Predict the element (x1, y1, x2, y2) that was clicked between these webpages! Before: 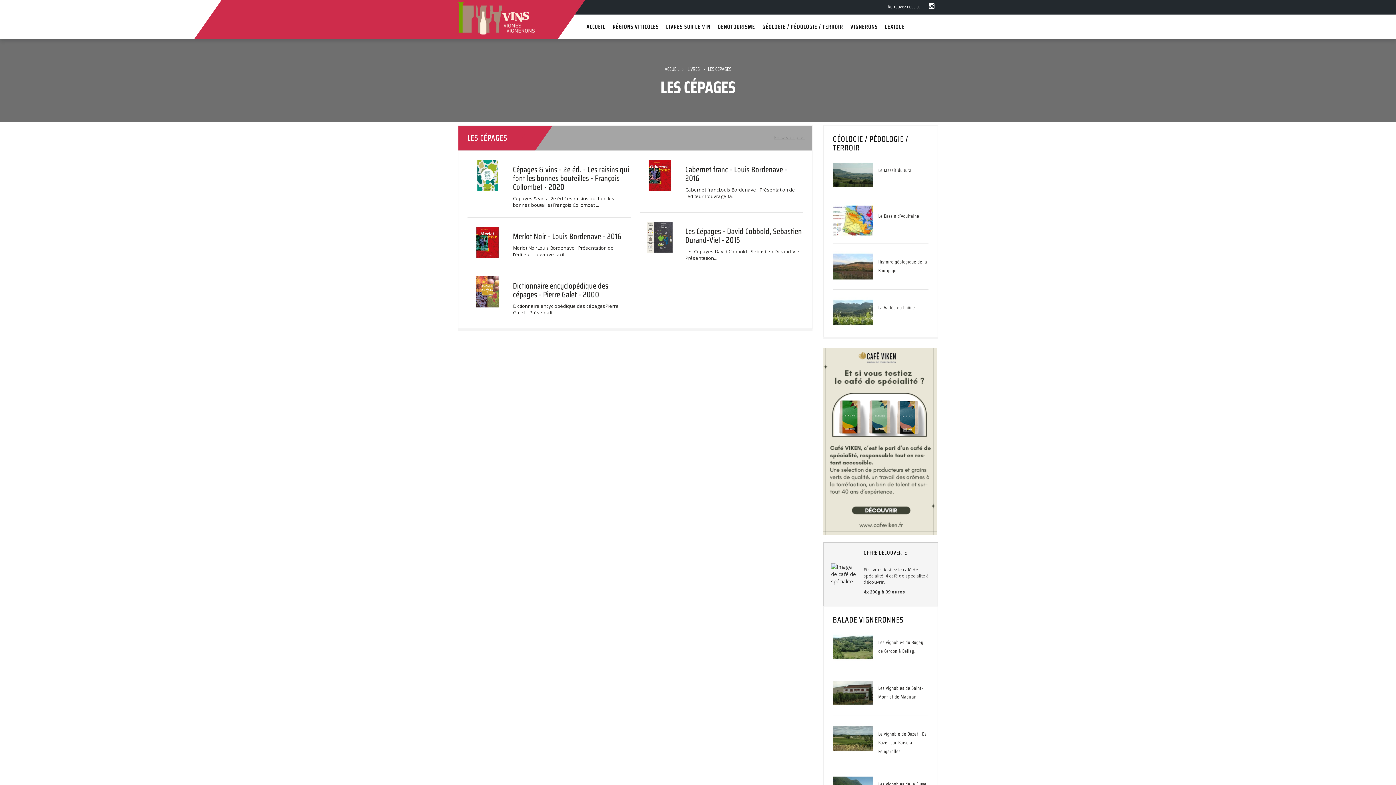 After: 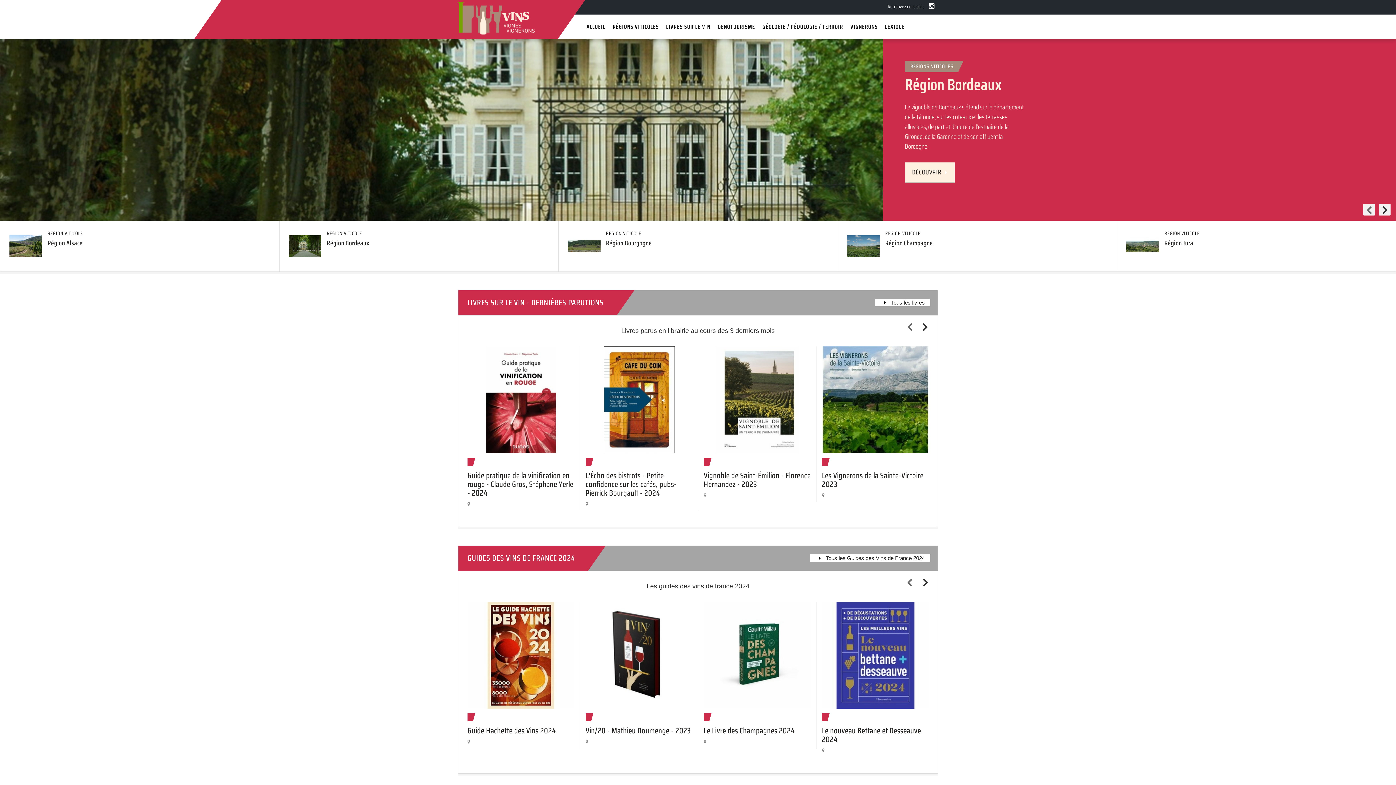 Action: label: ACCUEIL bbox: (663, 65, 681, 73)